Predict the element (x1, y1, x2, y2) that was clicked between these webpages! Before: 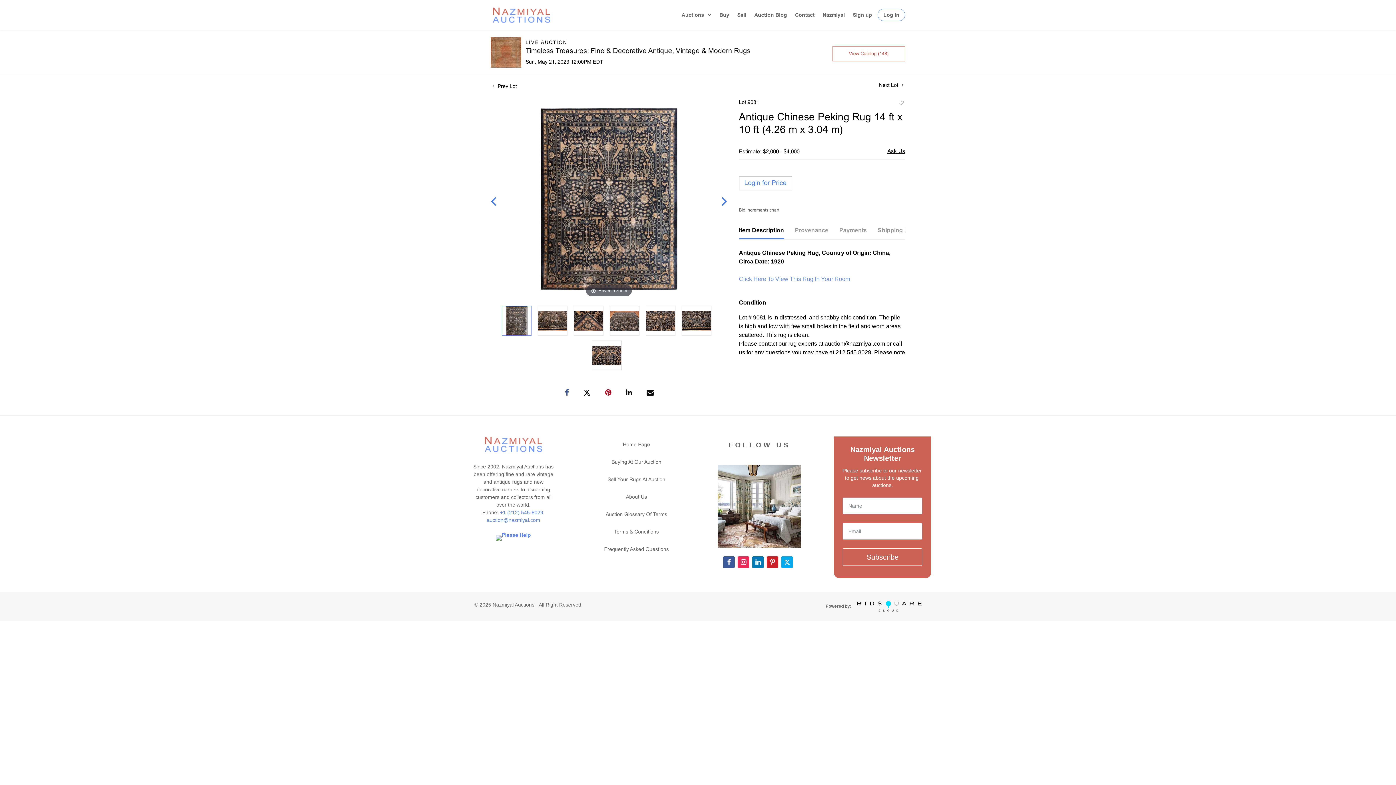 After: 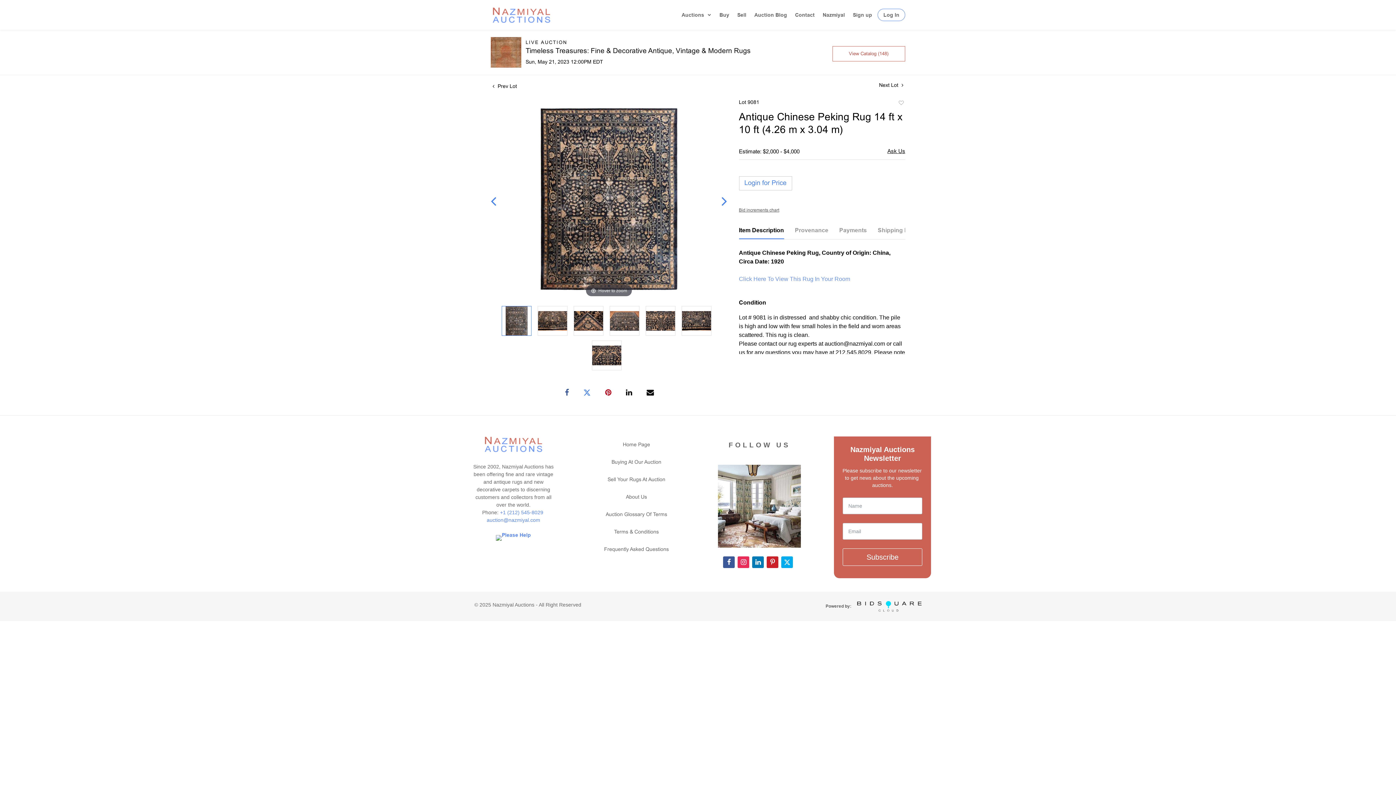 Action: bbox: (583, 388, 590, 396)